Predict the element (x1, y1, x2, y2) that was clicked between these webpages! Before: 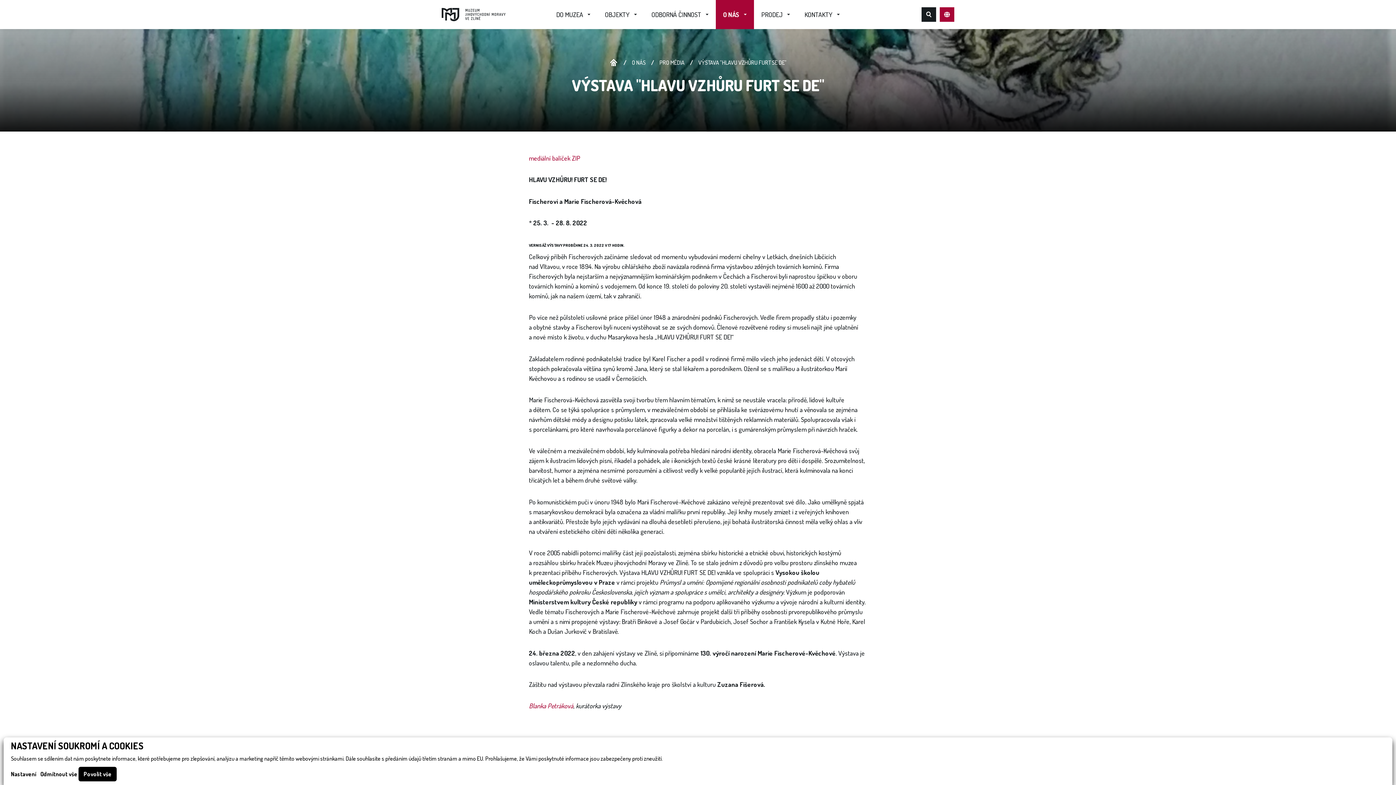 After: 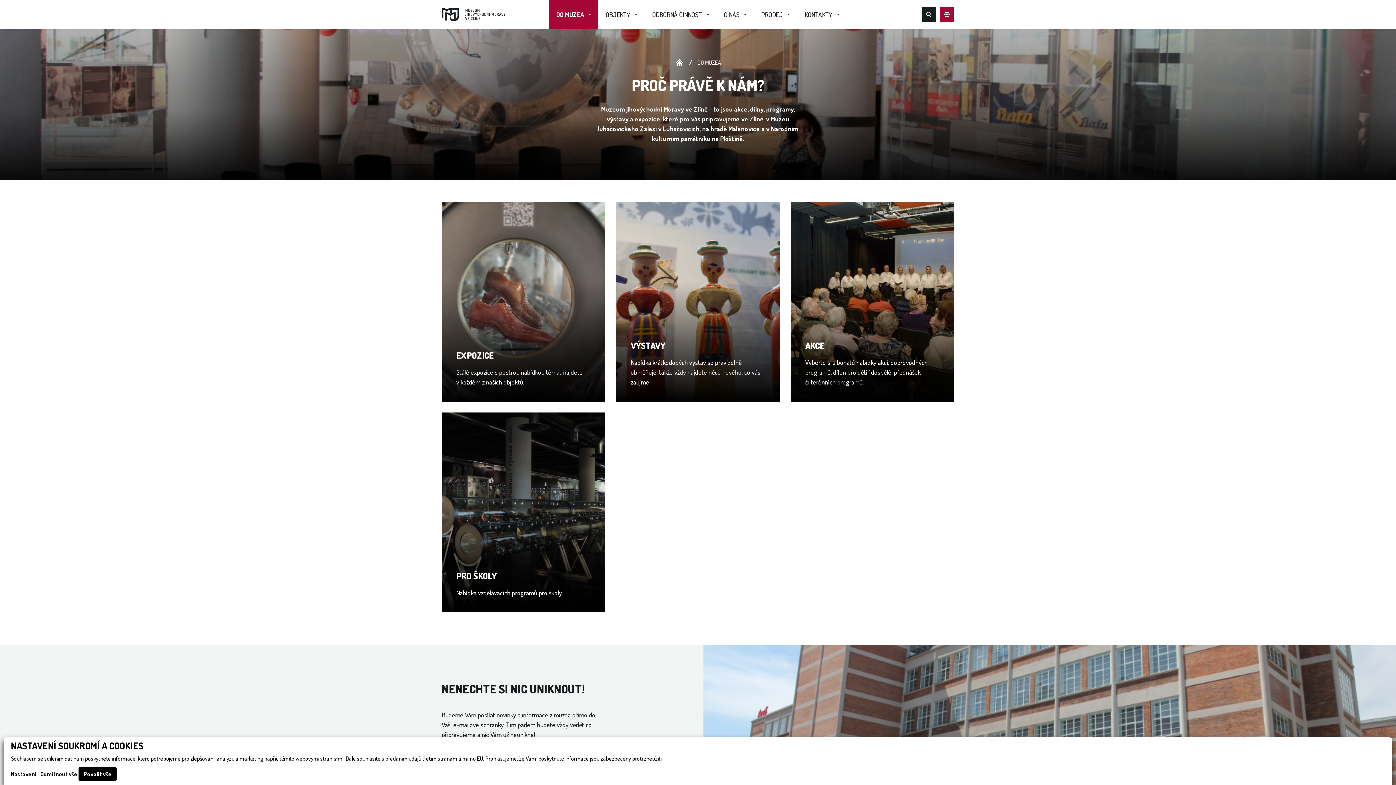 Action: label: DO MUZEA bbox: (549, 0, 597, 29)